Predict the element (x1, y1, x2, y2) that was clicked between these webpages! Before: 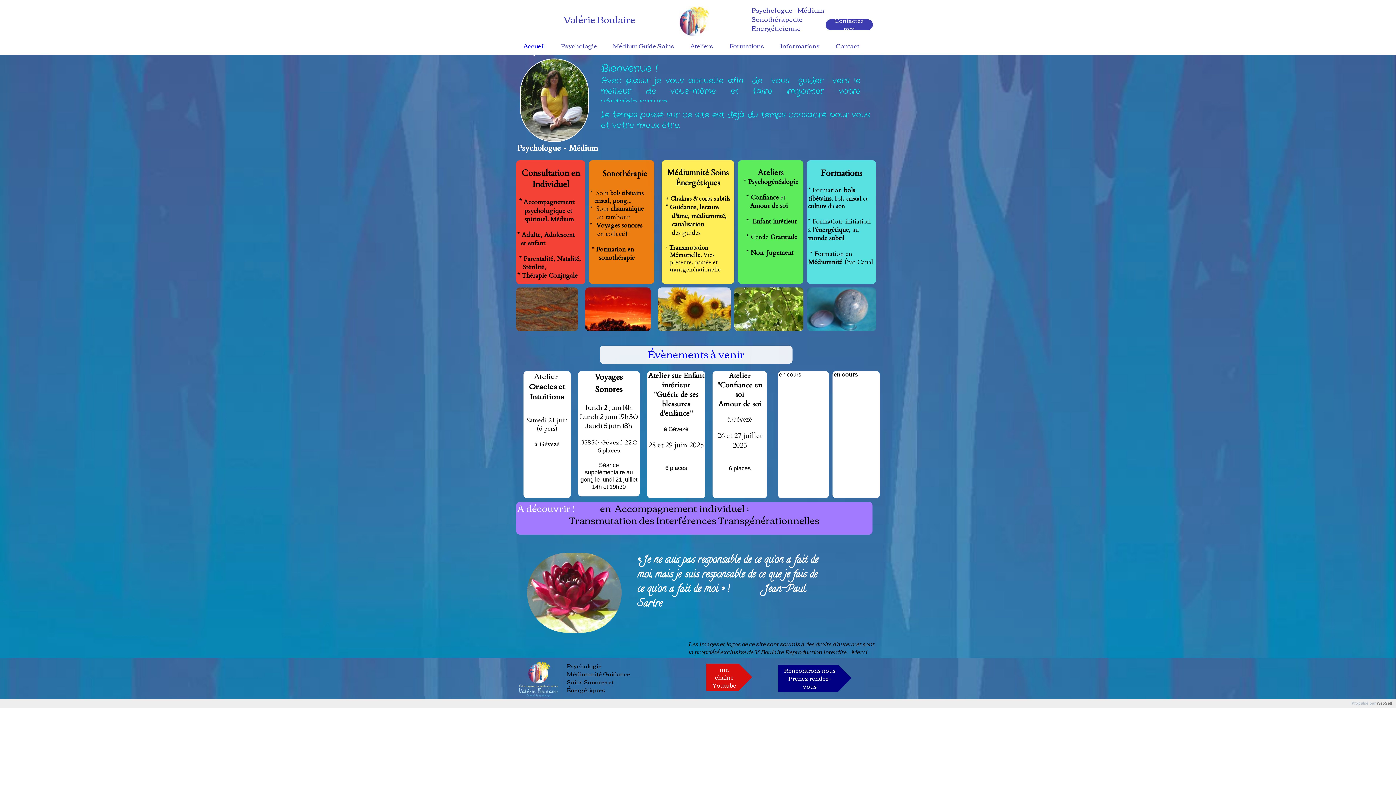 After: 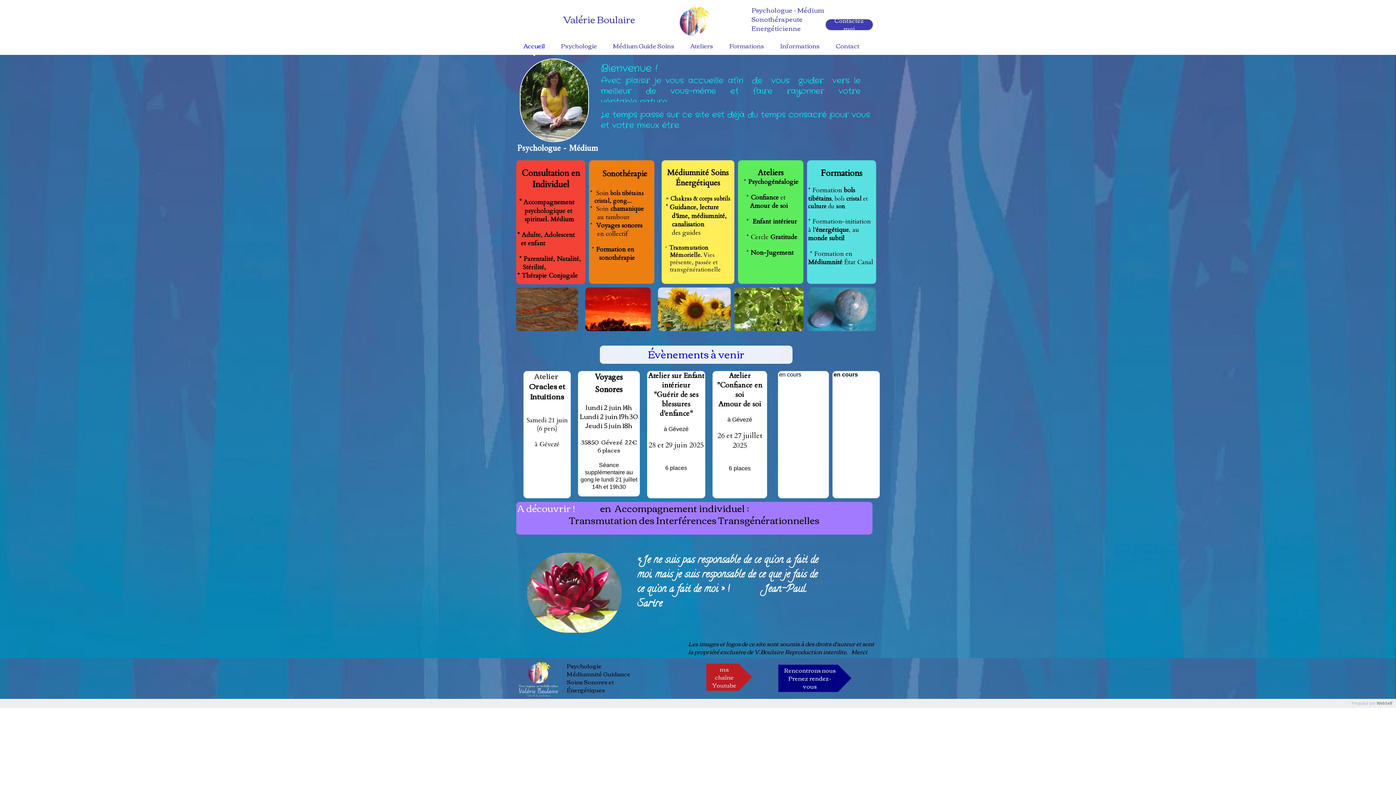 Action: bbox: (706, 664, 752, 691) label: ma chaîne Youtube